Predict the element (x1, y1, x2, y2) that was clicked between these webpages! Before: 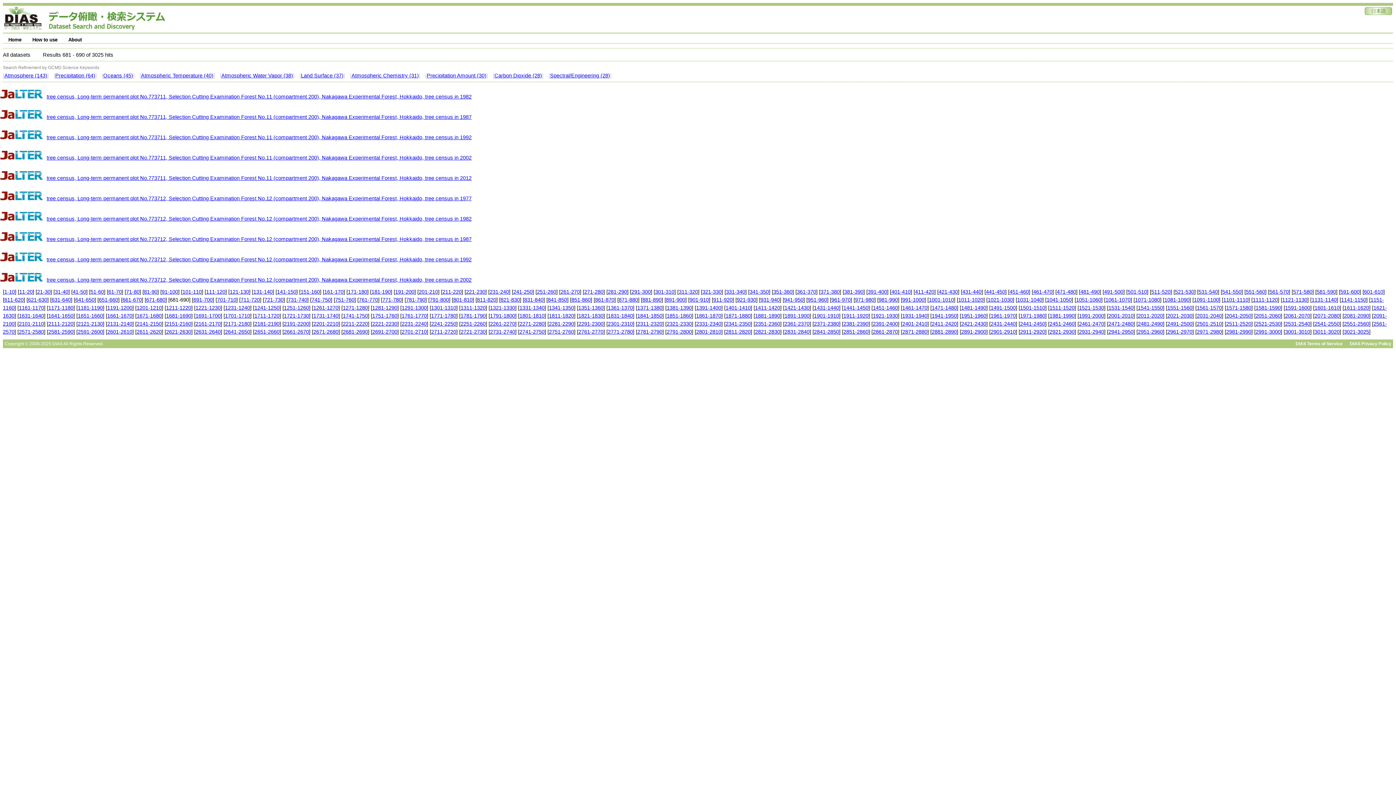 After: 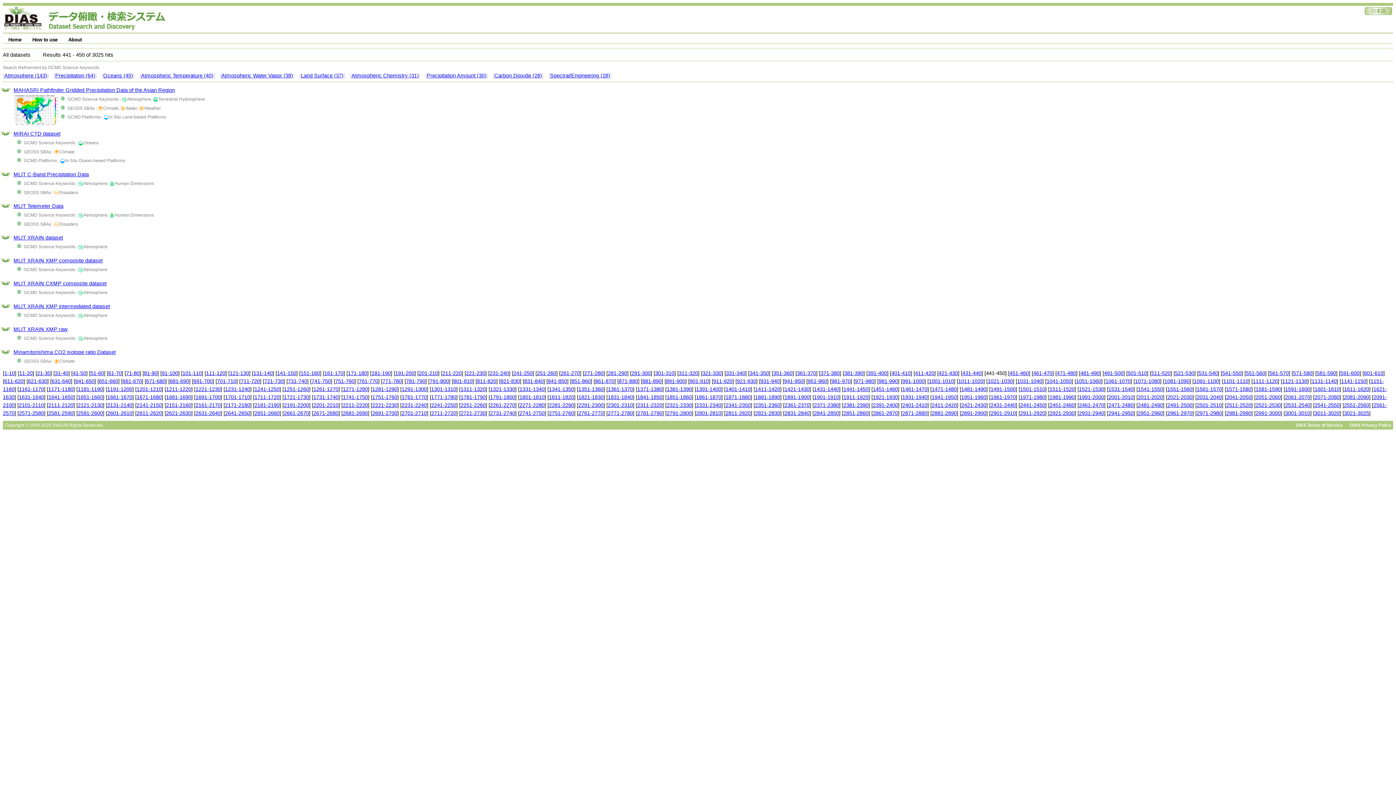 Action: label: 441-450 bbox: (986, 289, 1005, 294)